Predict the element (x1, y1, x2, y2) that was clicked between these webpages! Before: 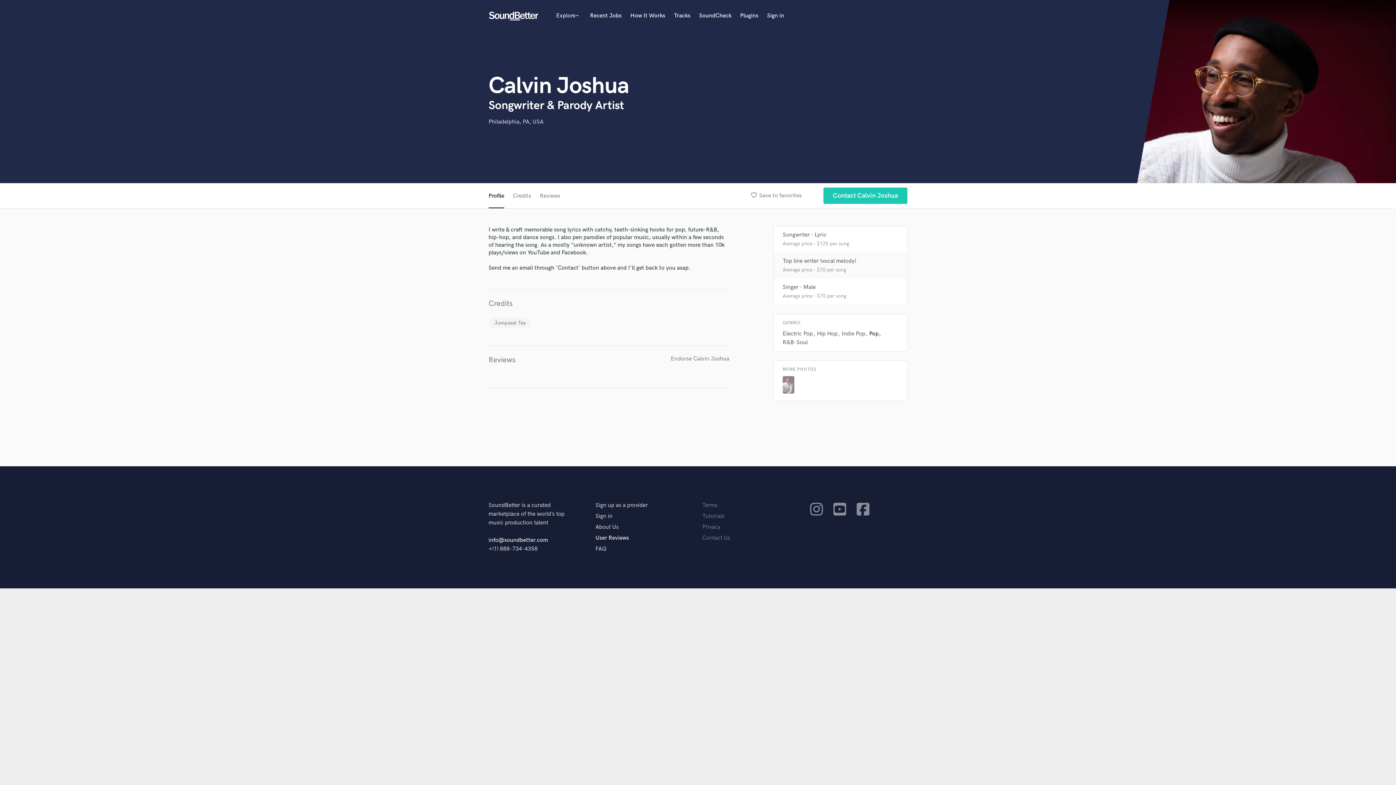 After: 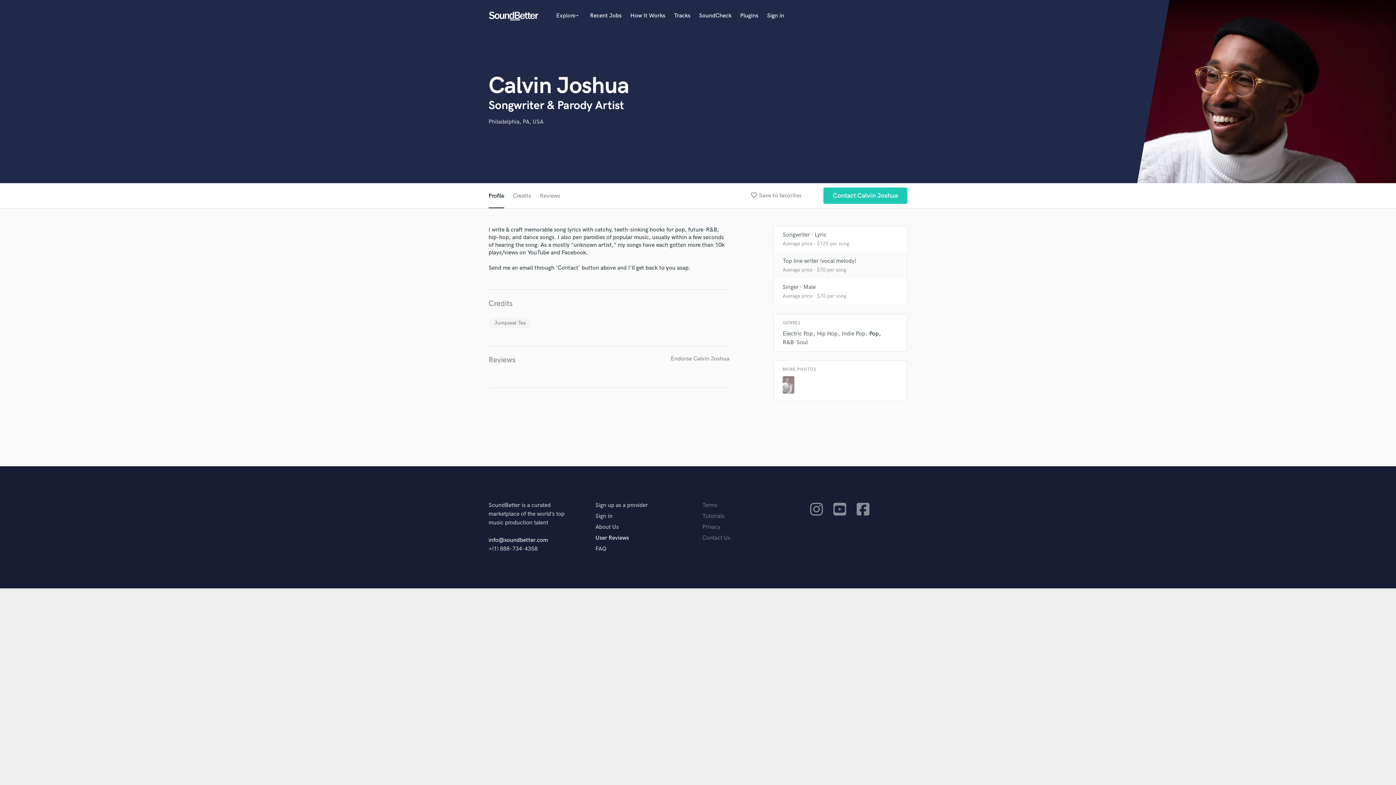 Action: label: Profile bbox: (488, 192, 504, 199)